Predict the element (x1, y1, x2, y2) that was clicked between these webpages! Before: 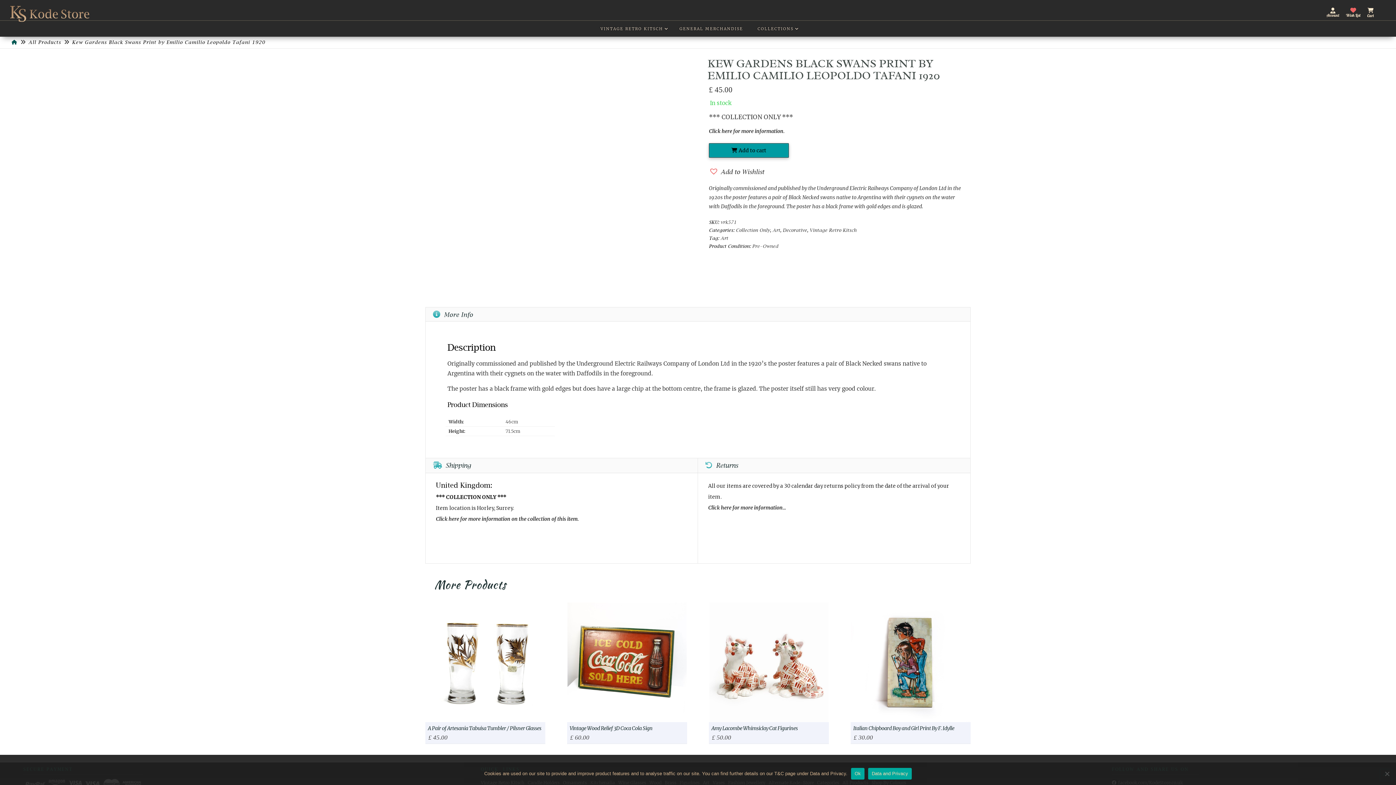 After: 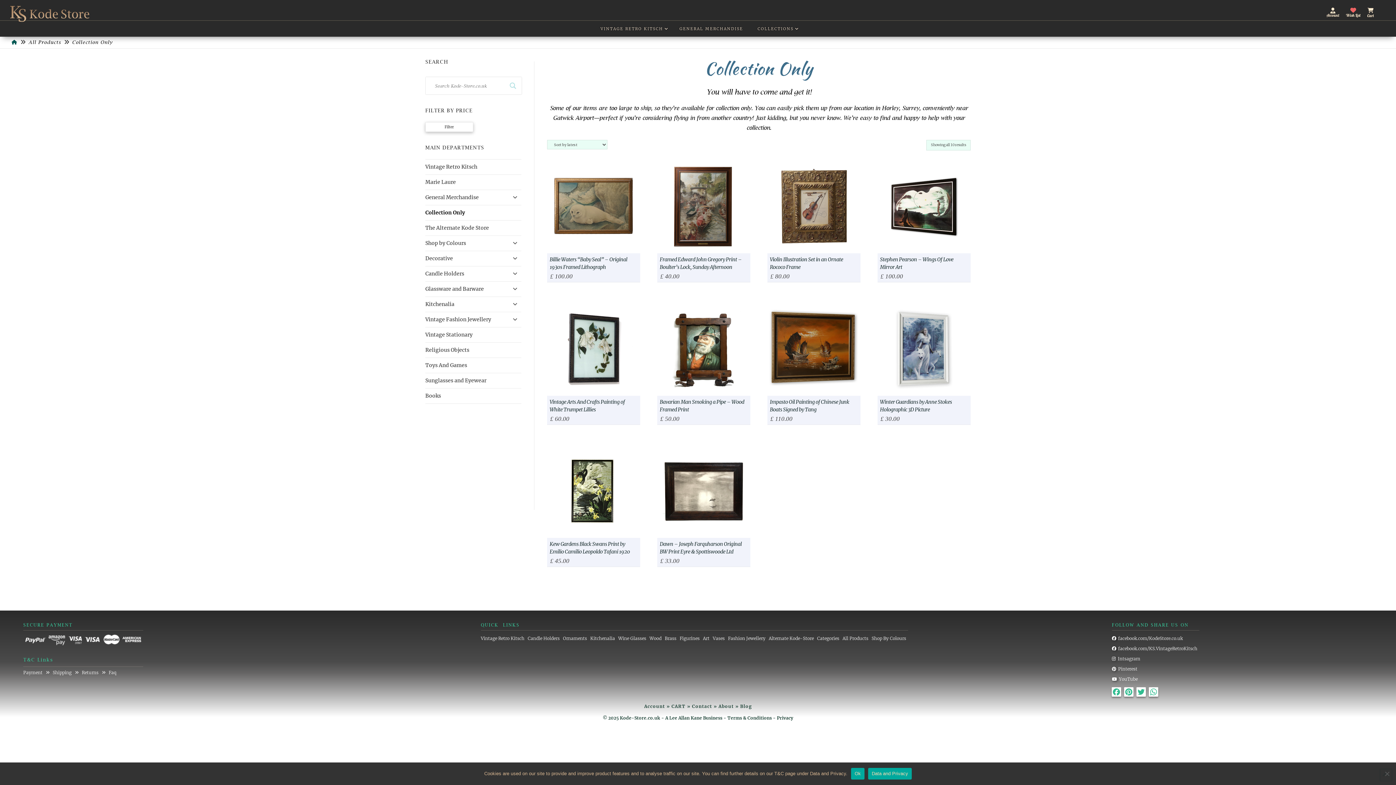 Action: bbox: (736, 227, 770, 233) label: Collection Only